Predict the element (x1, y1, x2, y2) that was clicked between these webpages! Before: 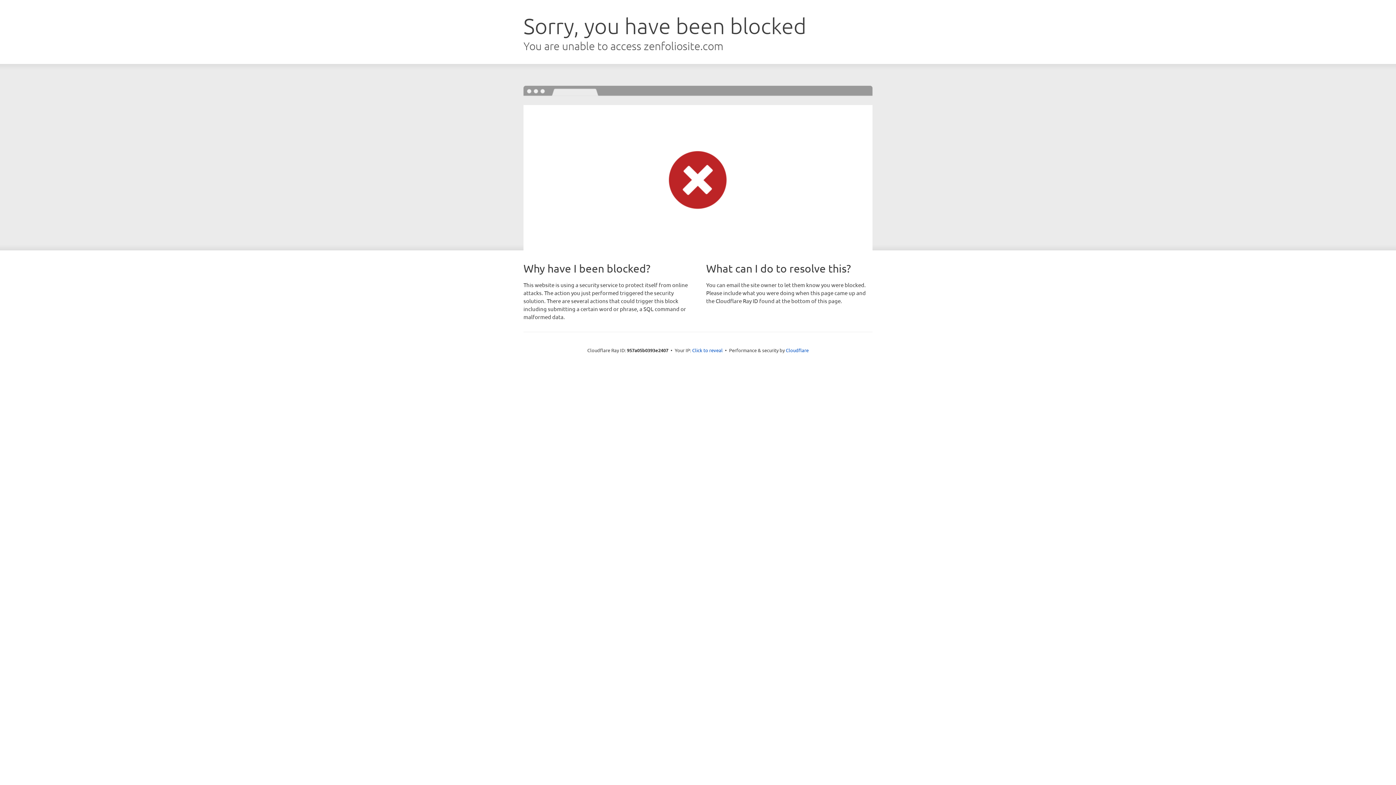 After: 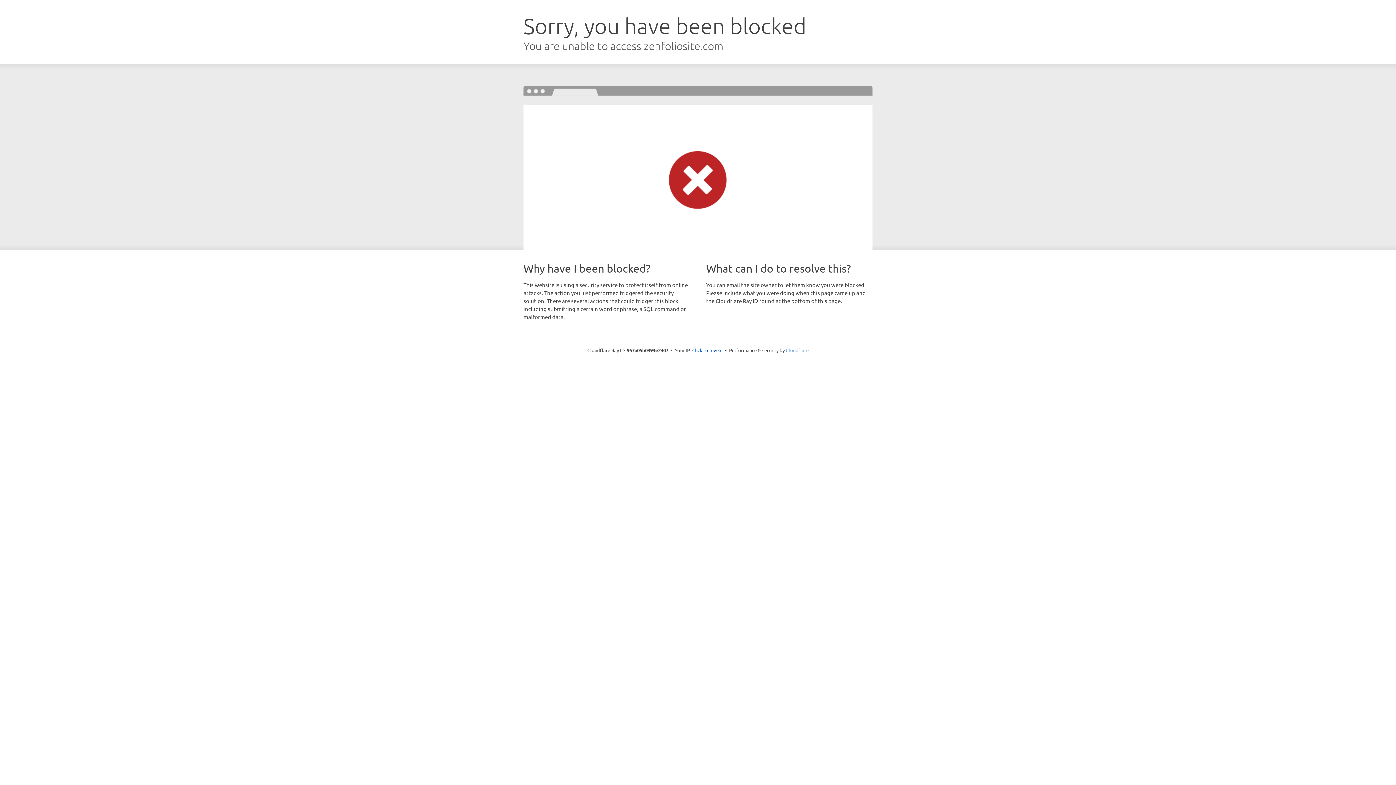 Action: bbox: (786, 347, 808, 353) label: Cloudflare